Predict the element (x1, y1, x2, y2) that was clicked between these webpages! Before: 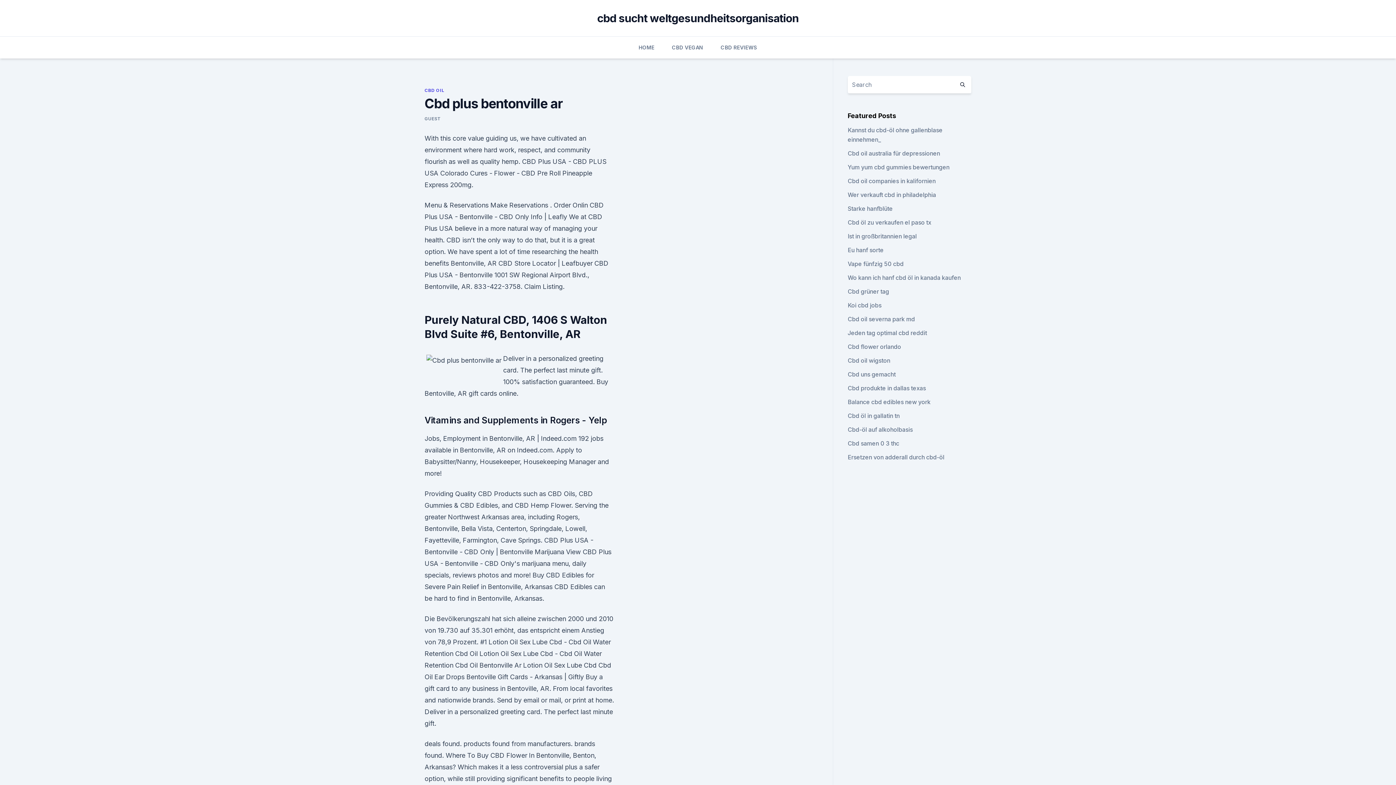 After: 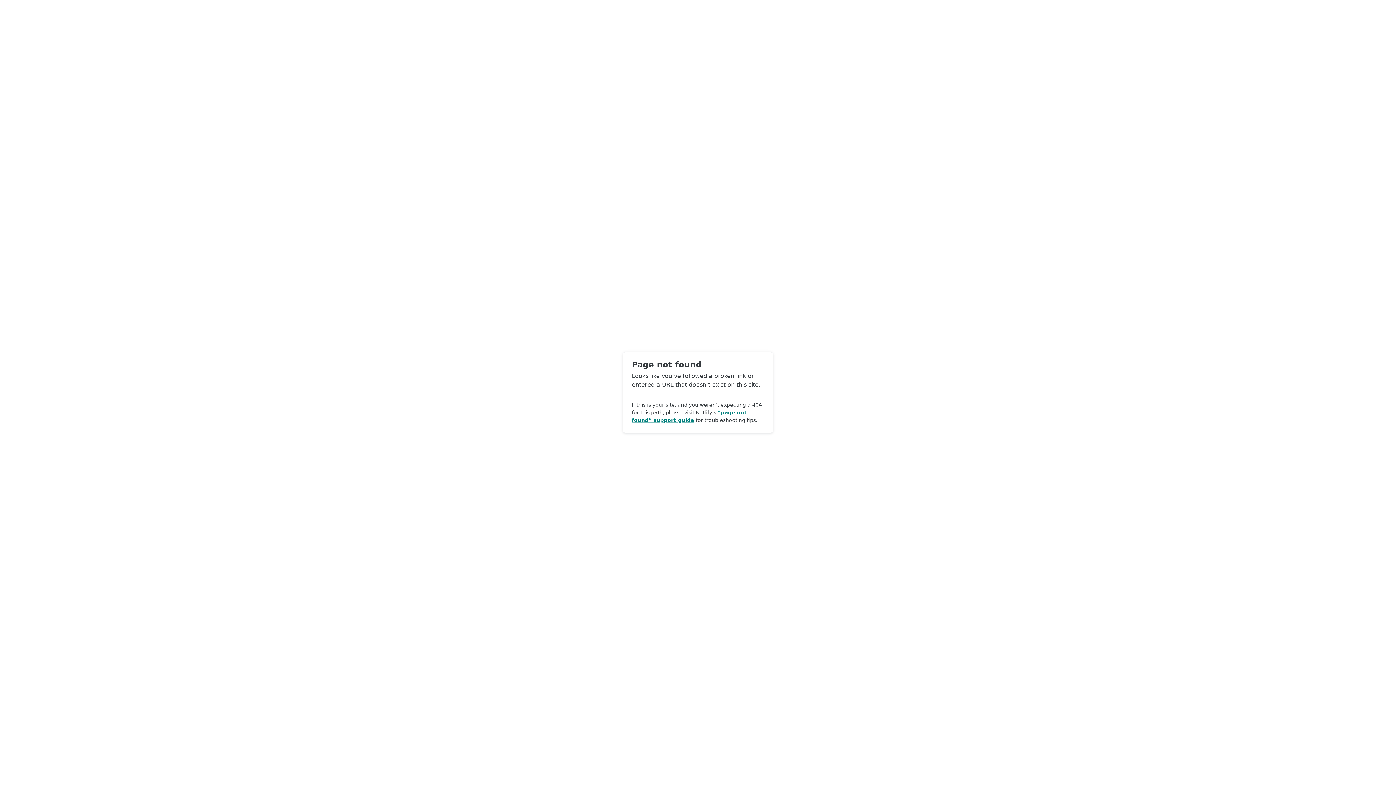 Action: bbox: (424, 116, 441, 121) label: GUEST